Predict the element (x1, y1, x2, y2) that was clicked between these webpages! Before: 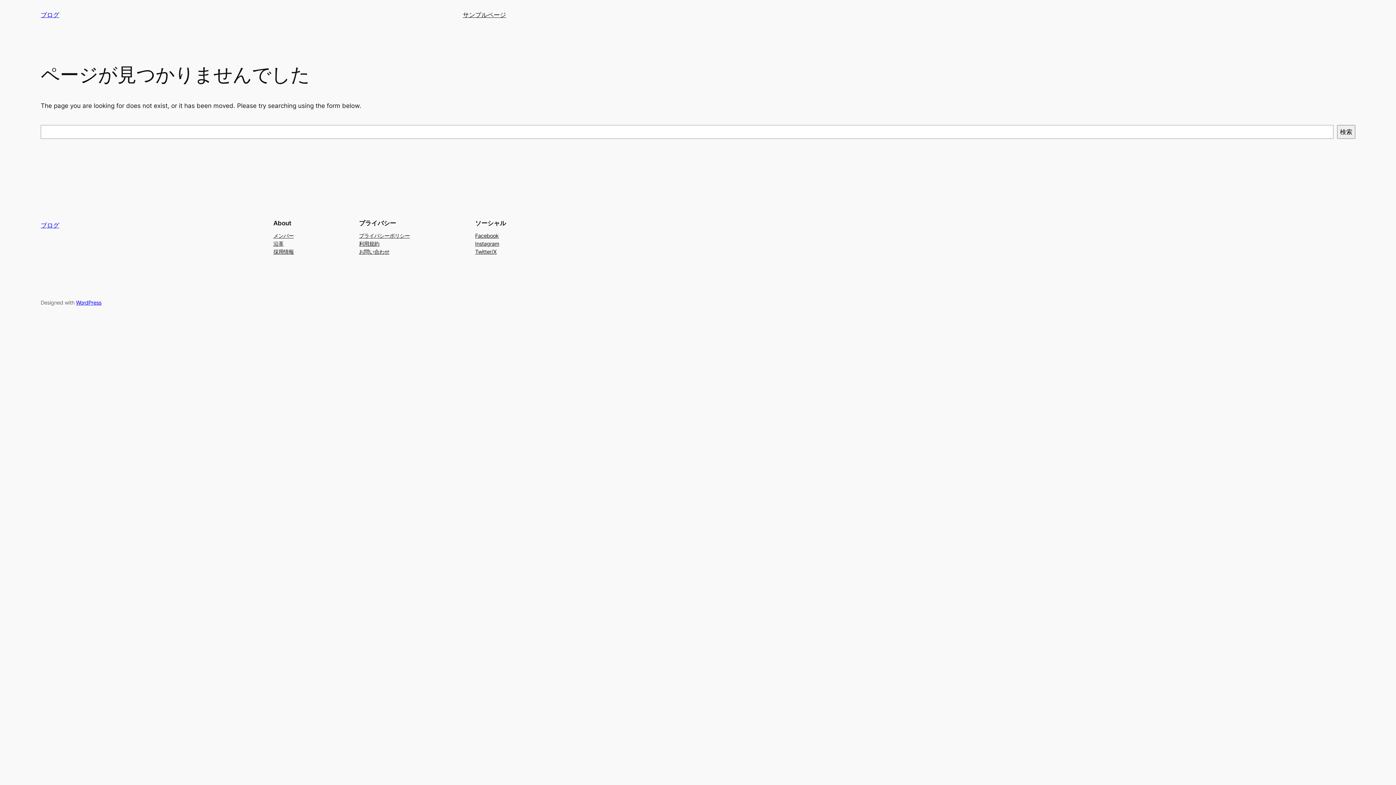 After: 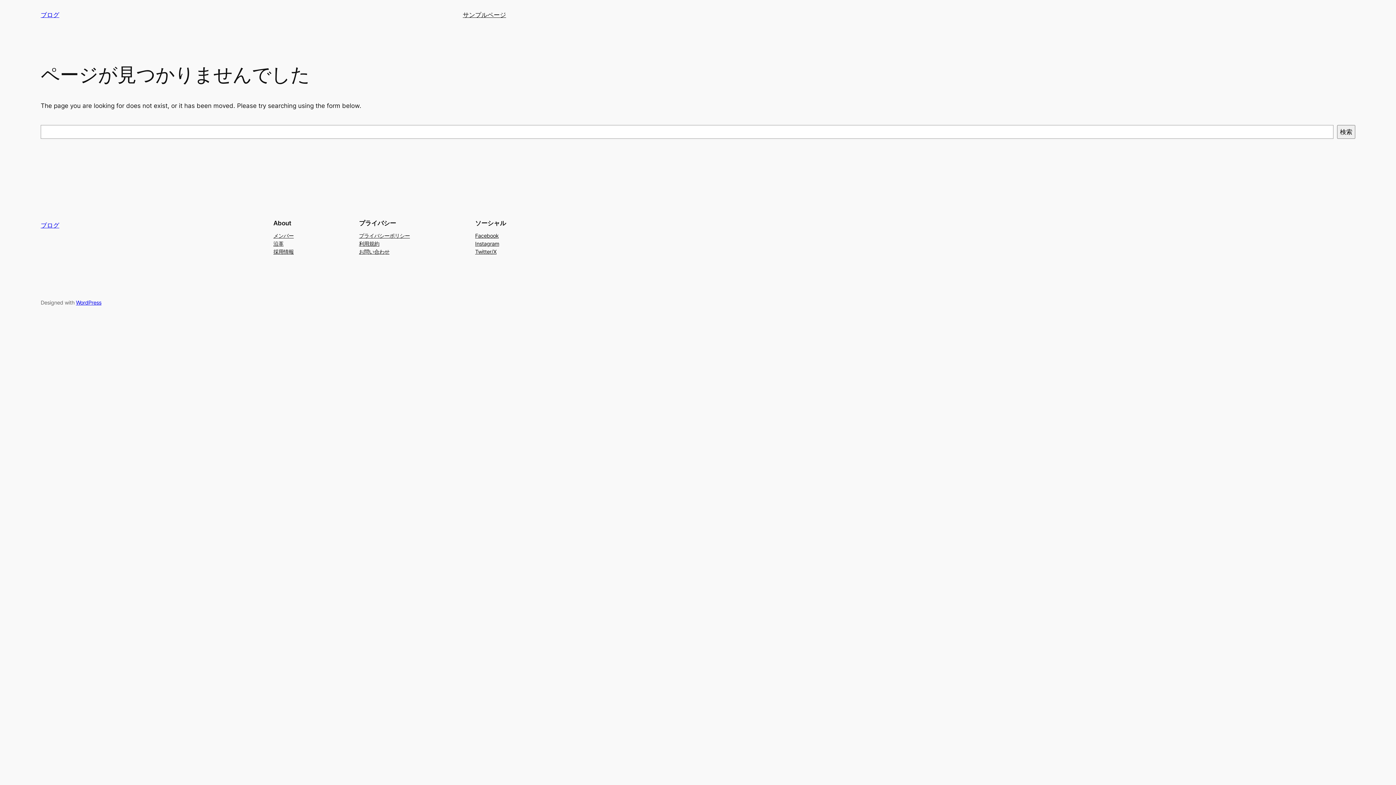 Action: label: お問い合わせ bbox: (359, 247, 389, 255)